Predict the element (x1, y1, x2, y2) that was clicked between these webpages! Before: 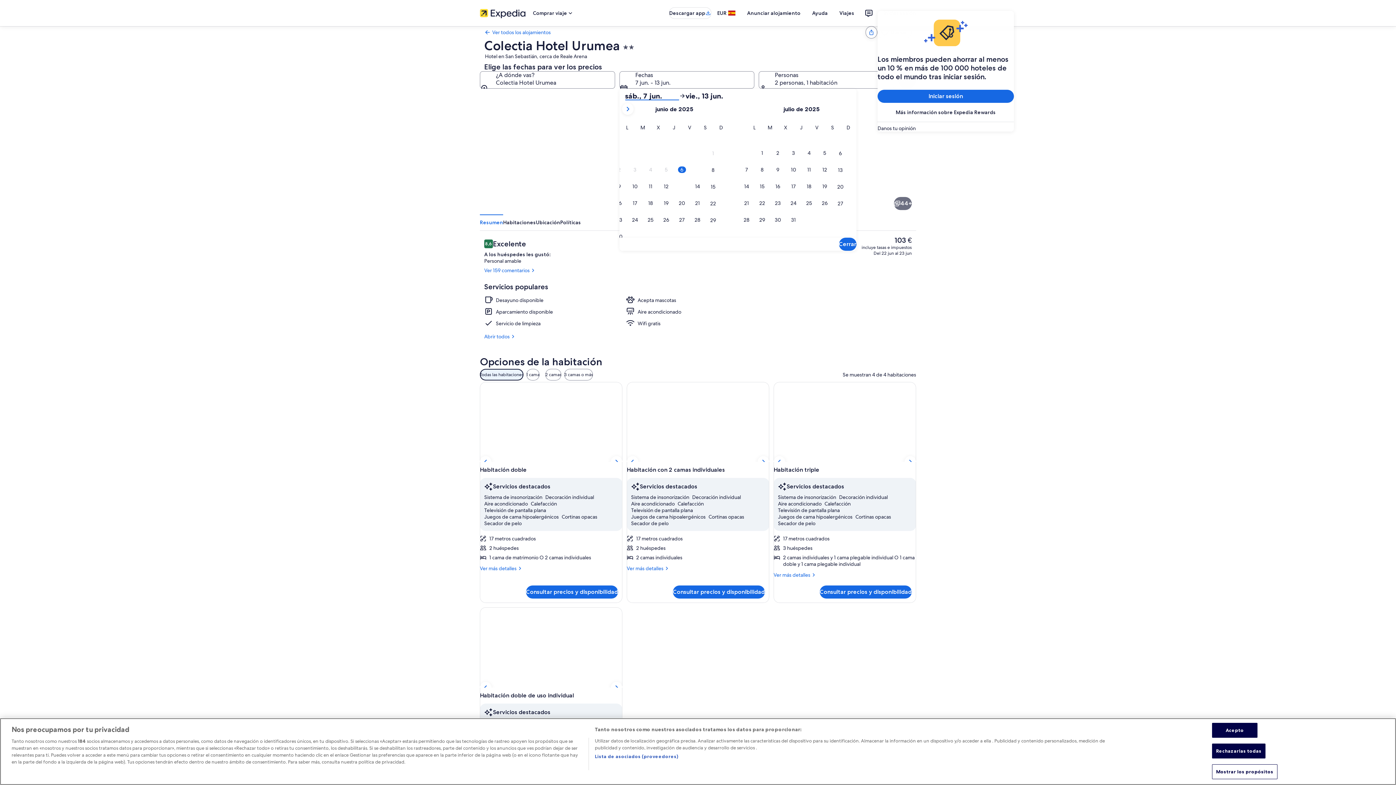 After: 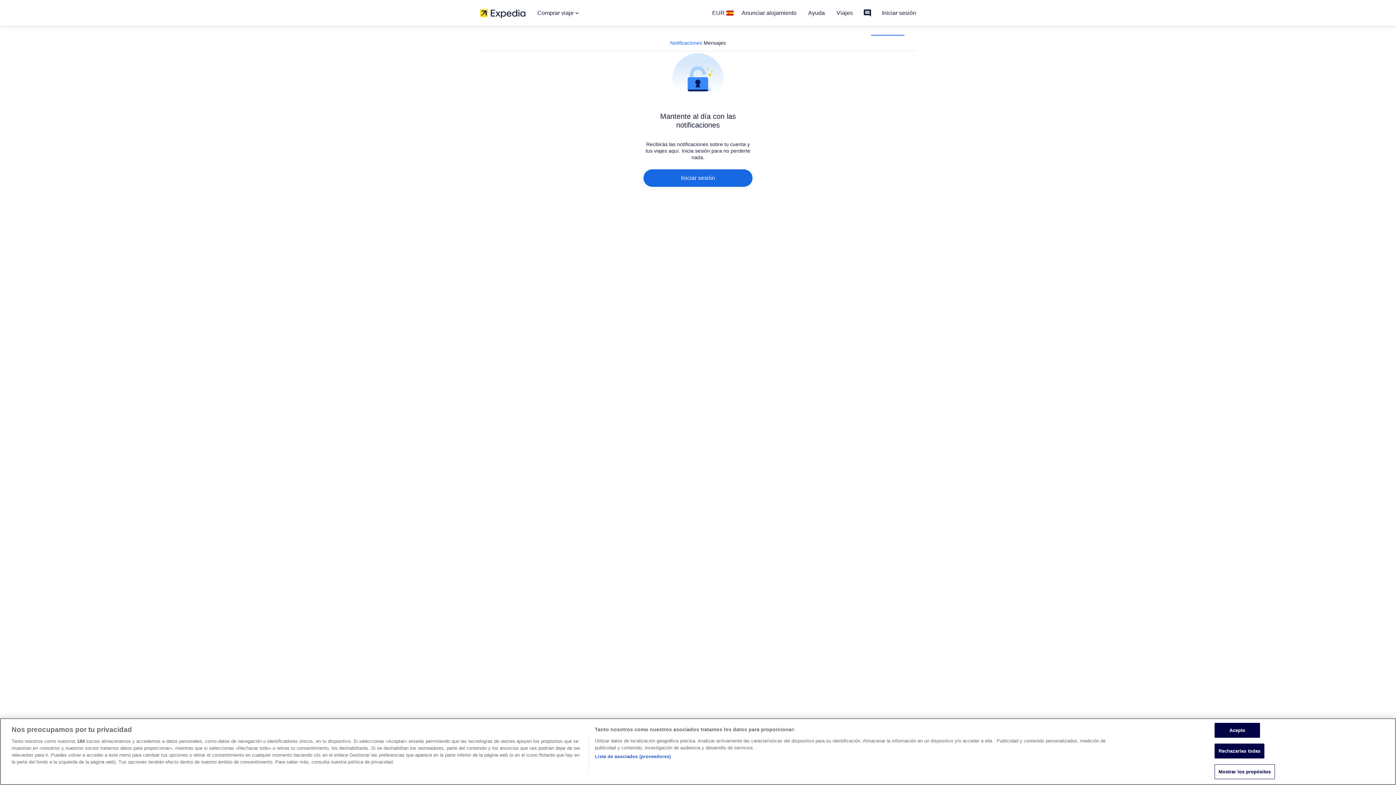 Action: bbox: (860, 4, 877, 21)